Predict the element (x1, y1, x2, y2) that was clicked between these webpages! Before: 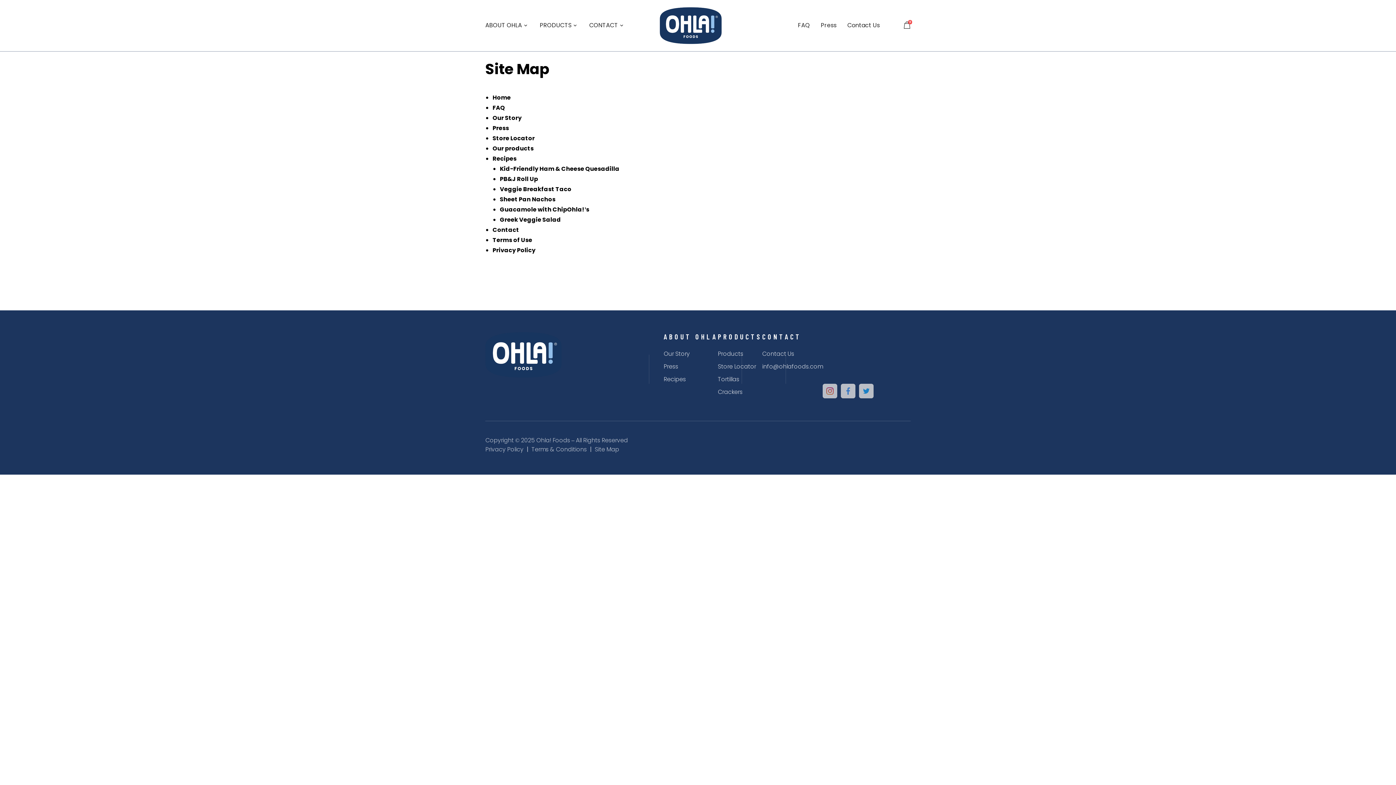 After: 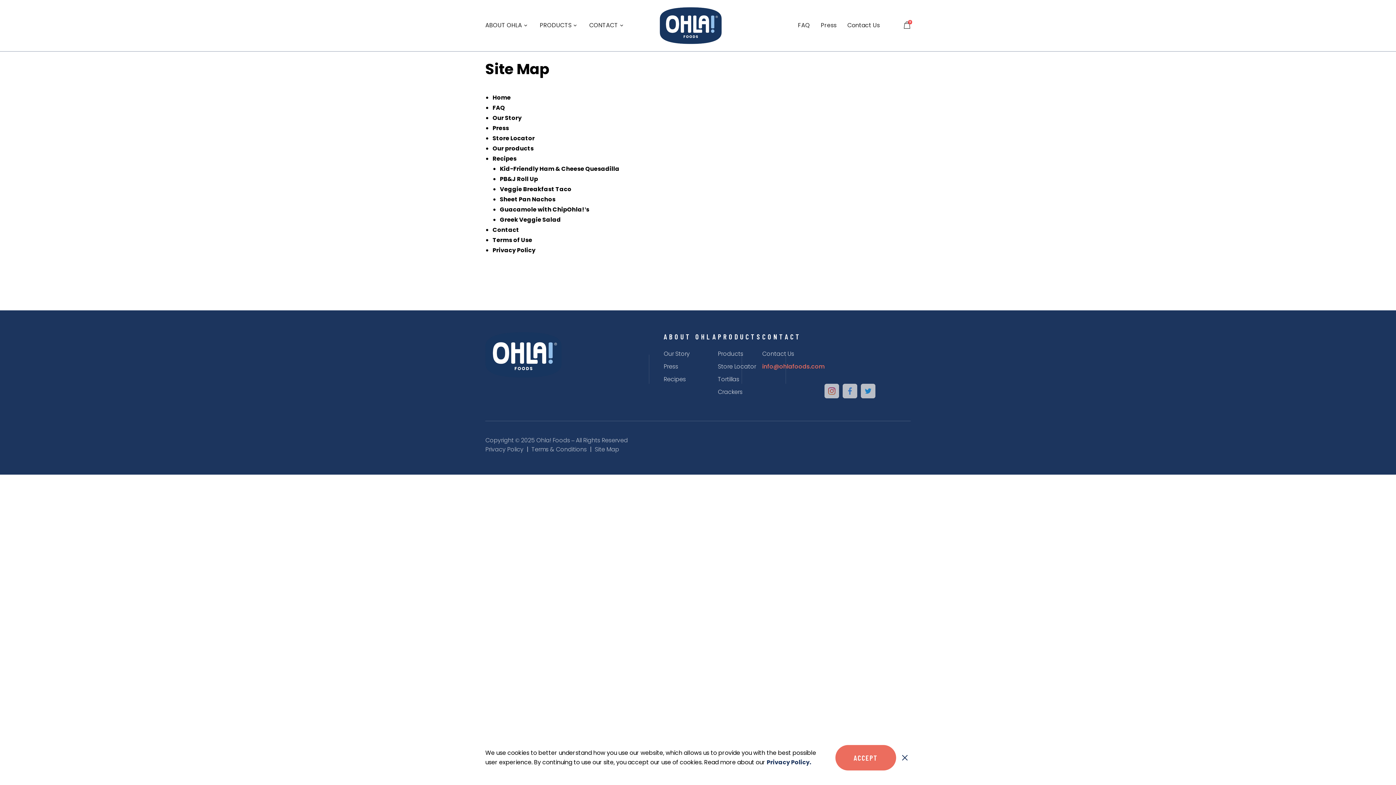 Action: label: info@ohlafoods.com bbox: (762, 362, 823, 370)